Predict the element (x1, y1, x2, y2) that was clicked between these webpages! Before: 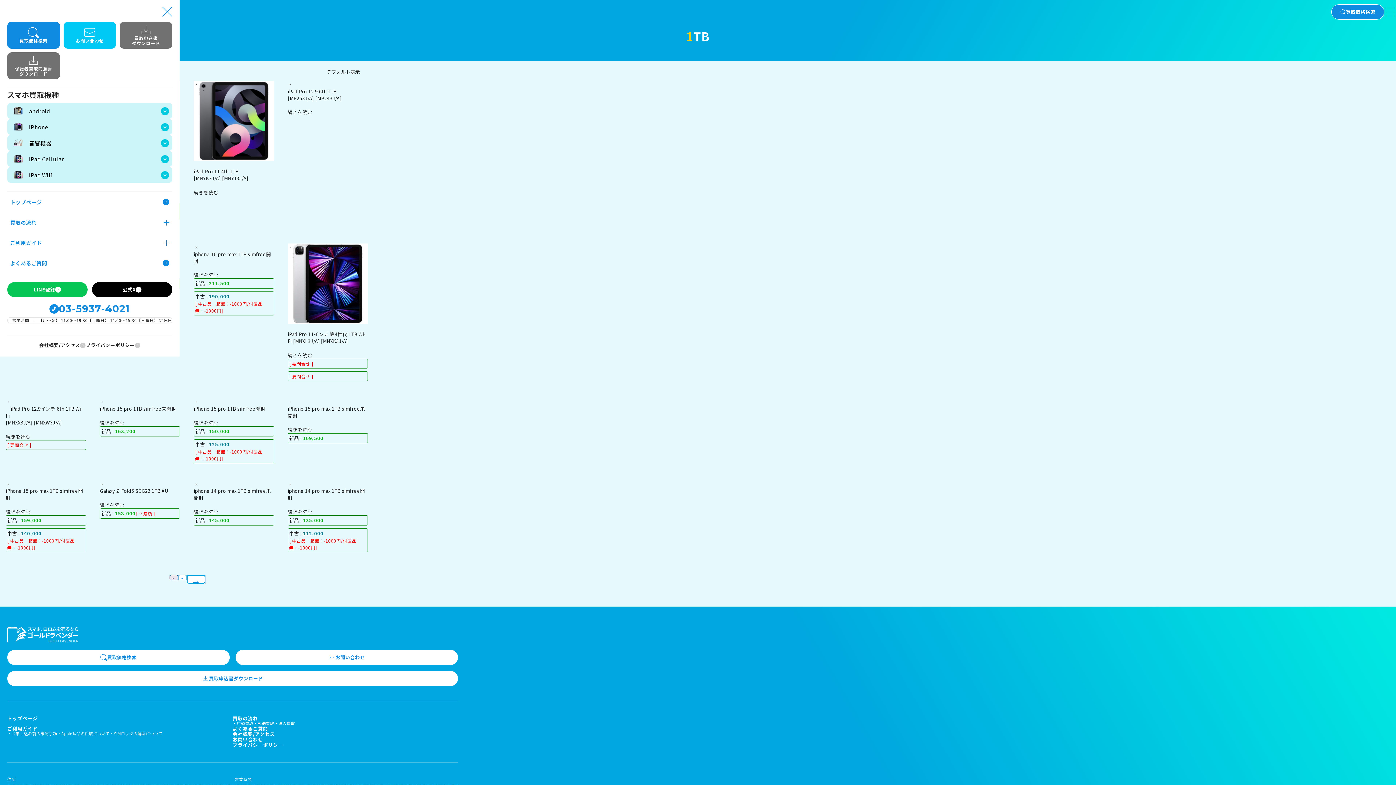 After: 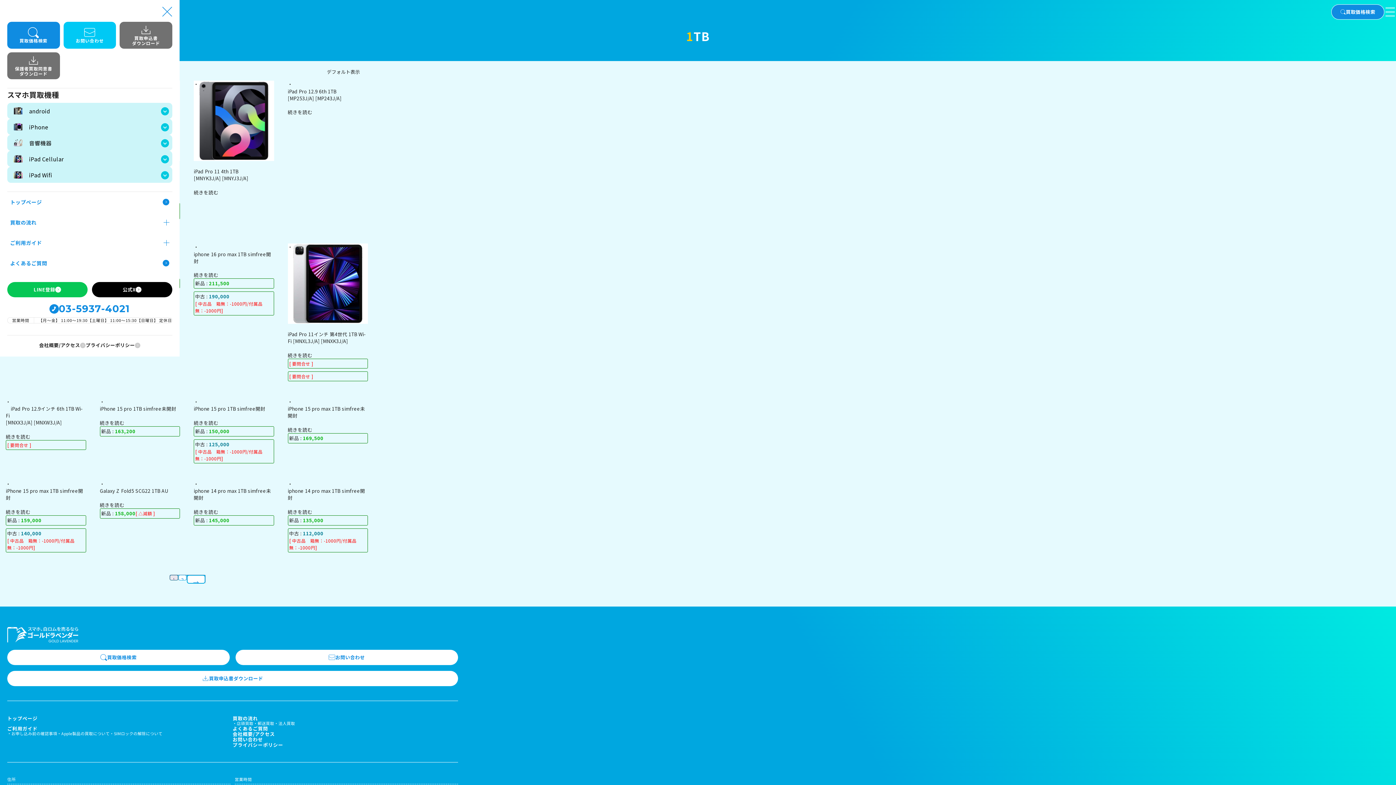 Action: bbox: (1380, 740, 1393, 753)